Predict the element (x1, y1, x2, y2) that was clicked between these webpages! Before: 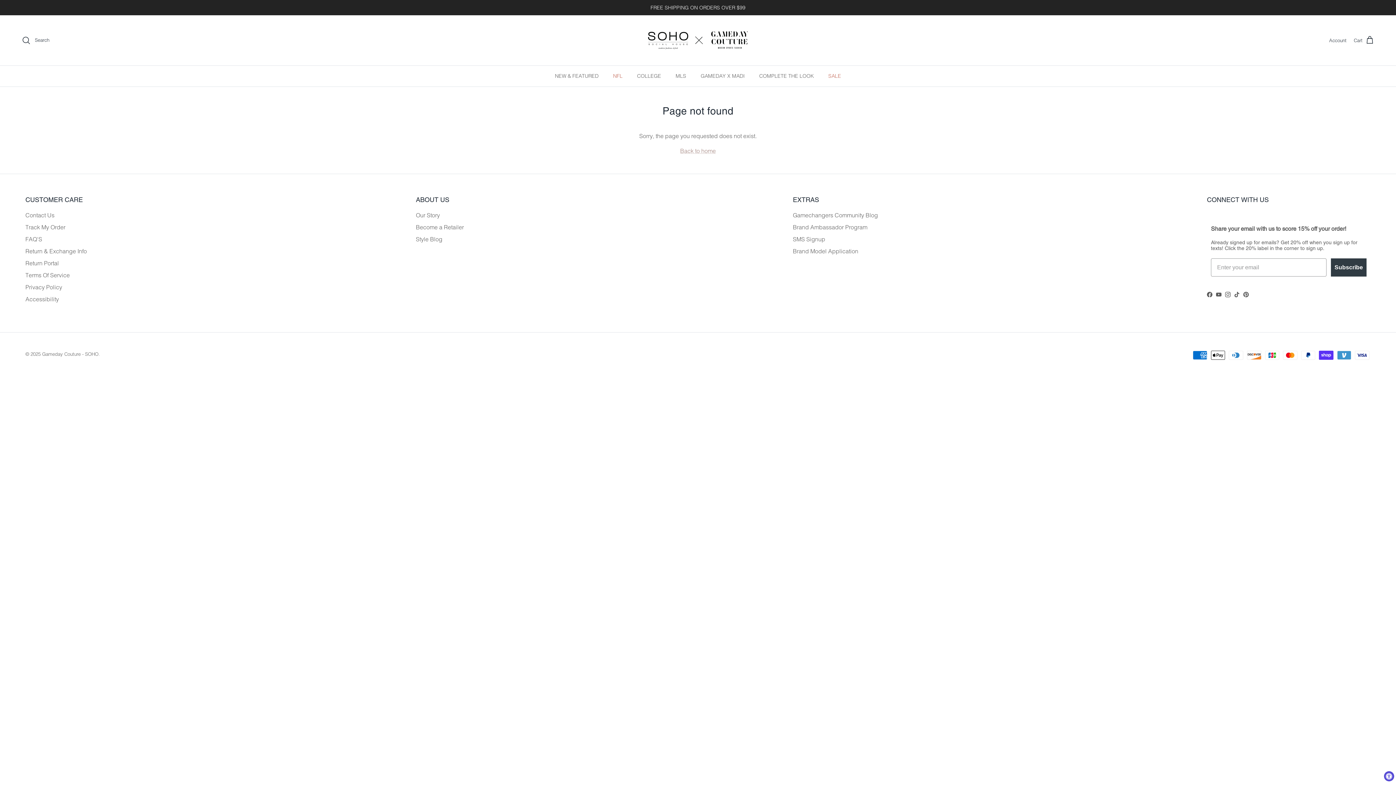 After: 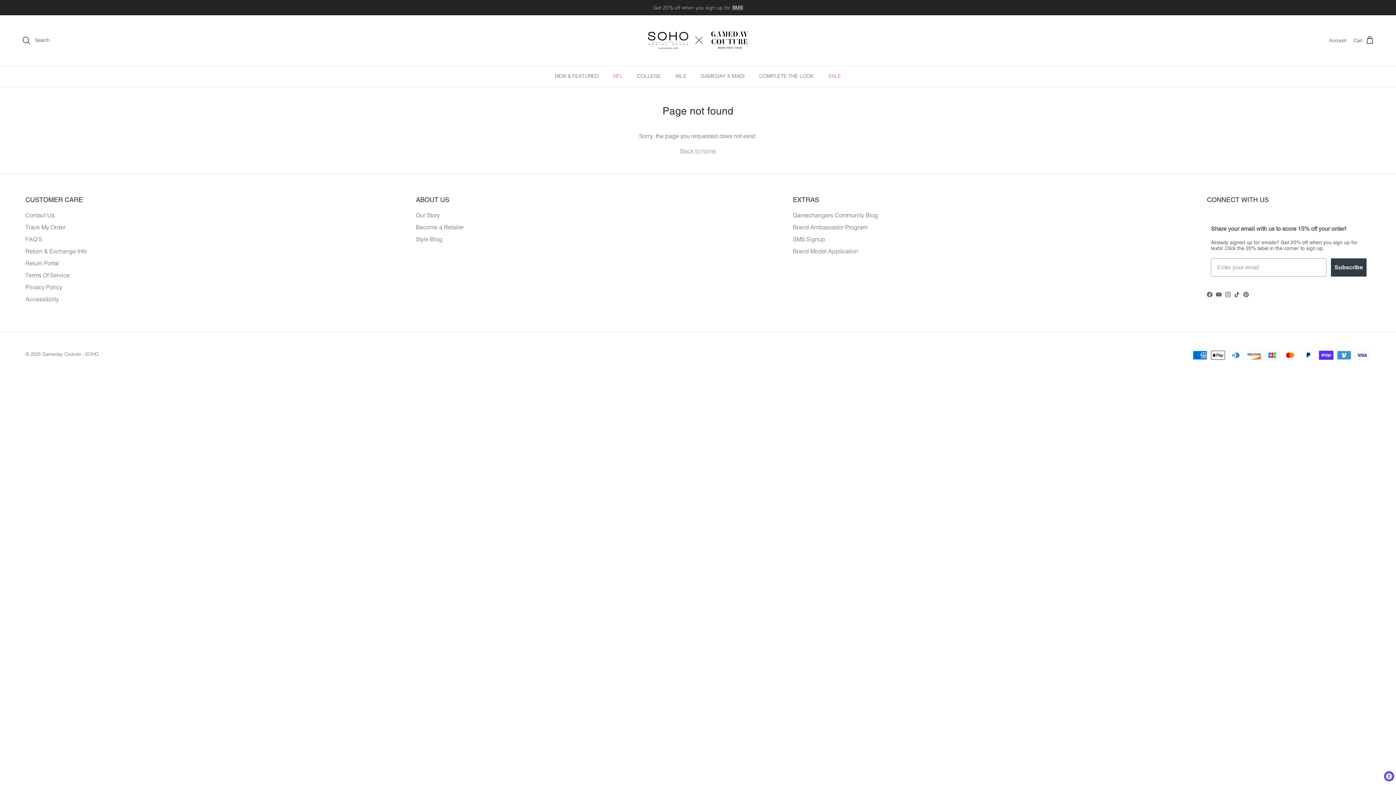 Action: bbox: (1225, 292, 1230, 297) label: Instagram